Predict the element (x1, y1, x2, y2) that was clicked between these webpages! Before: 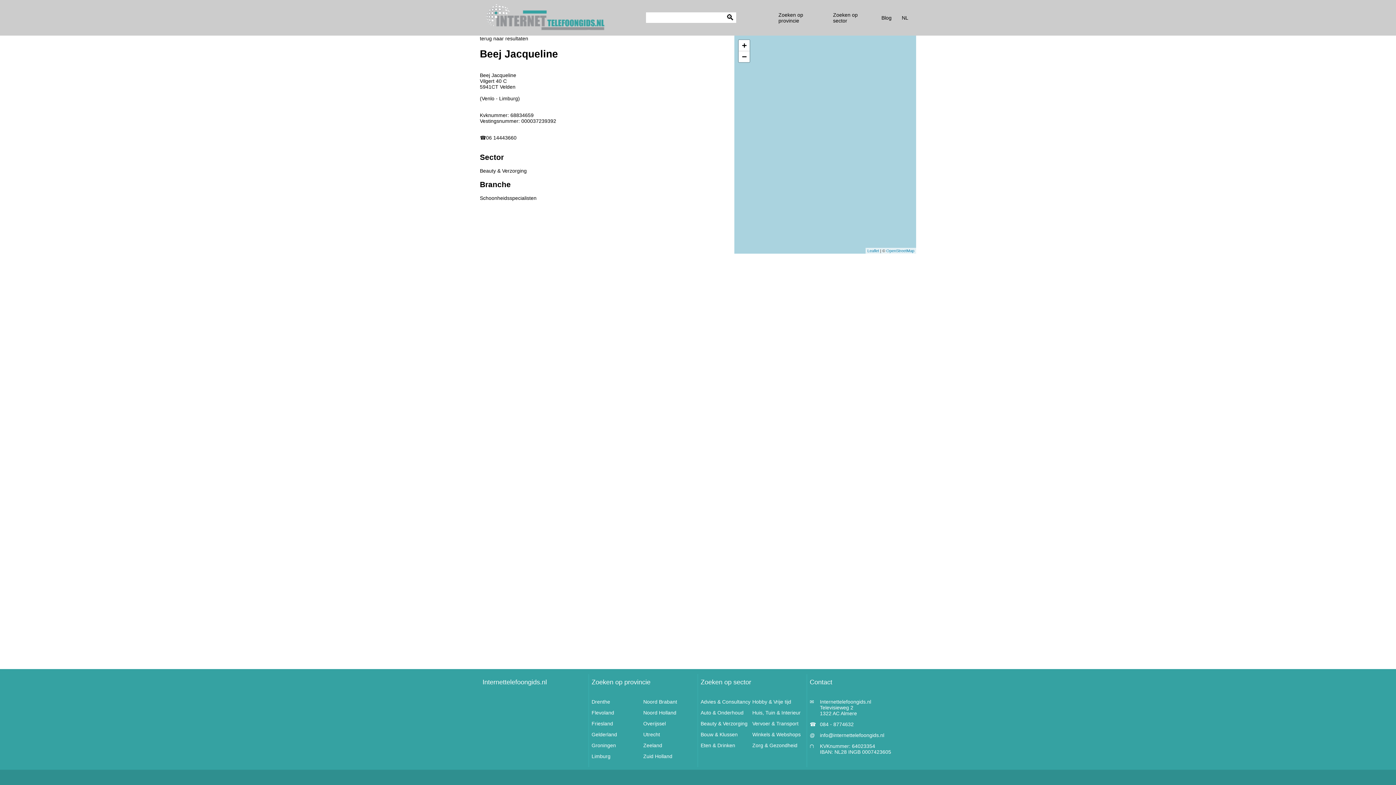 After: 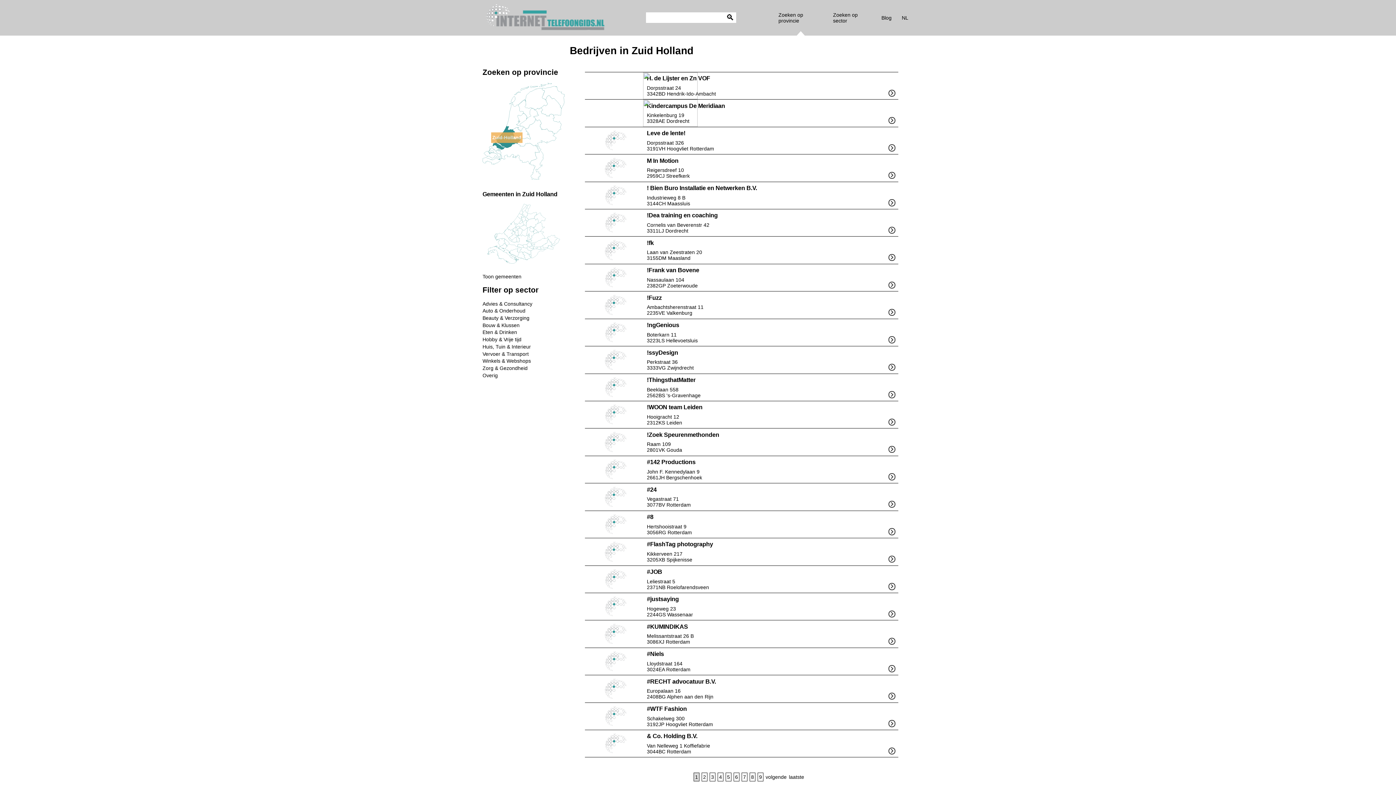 Action: label: Zuid Holland bbox: (643, 753, 672, 759)